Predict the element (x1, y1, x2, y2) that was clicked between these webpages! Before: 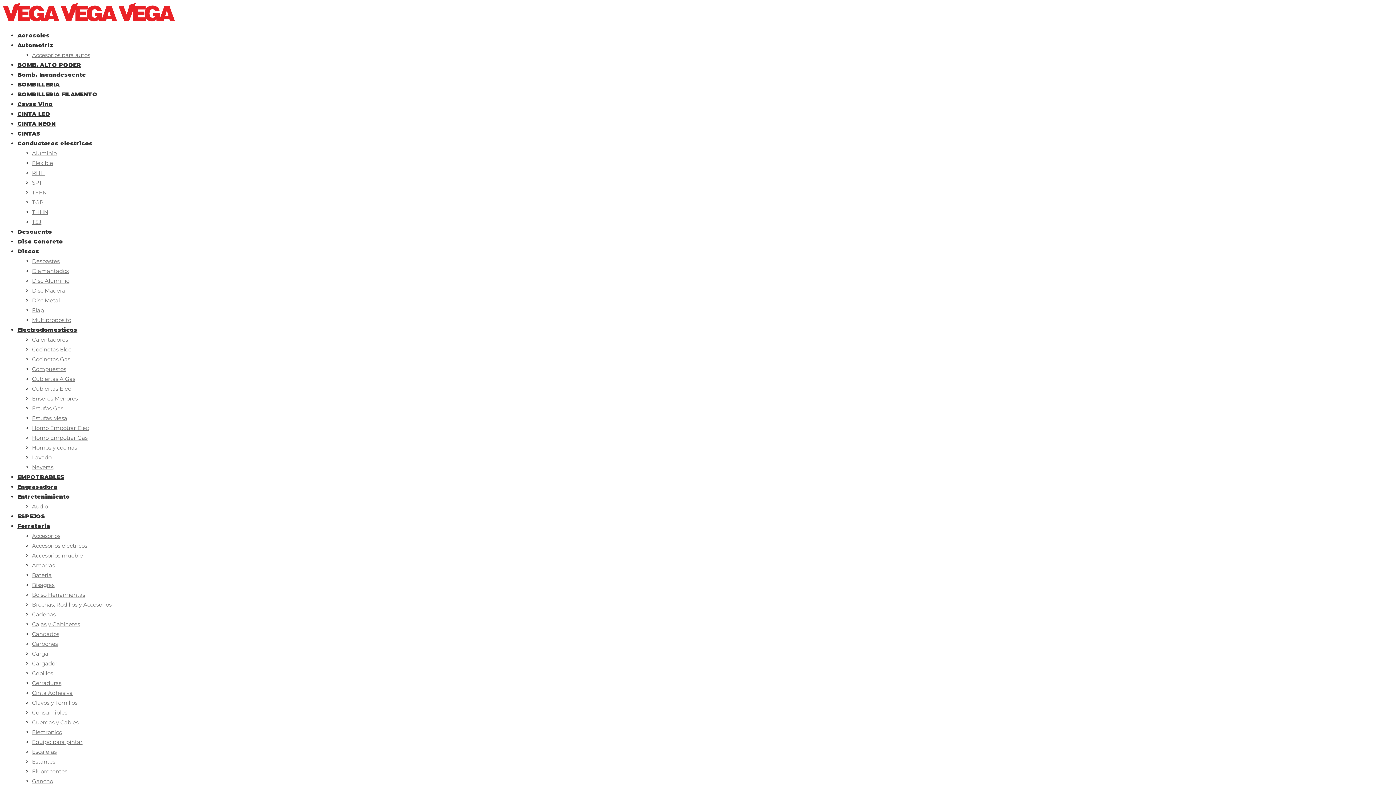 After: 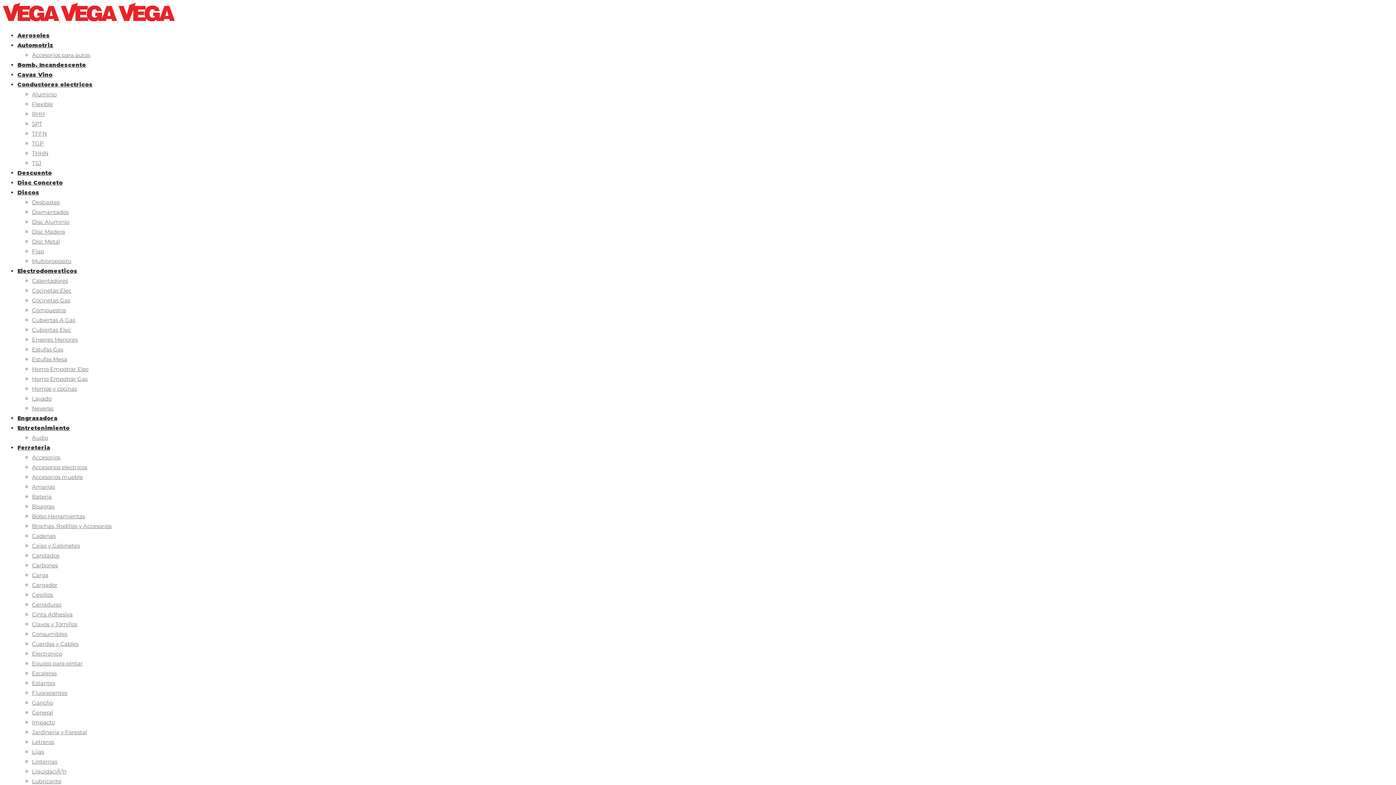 Action: bbox: (17, 31, 49, 39) label: Aerosoles